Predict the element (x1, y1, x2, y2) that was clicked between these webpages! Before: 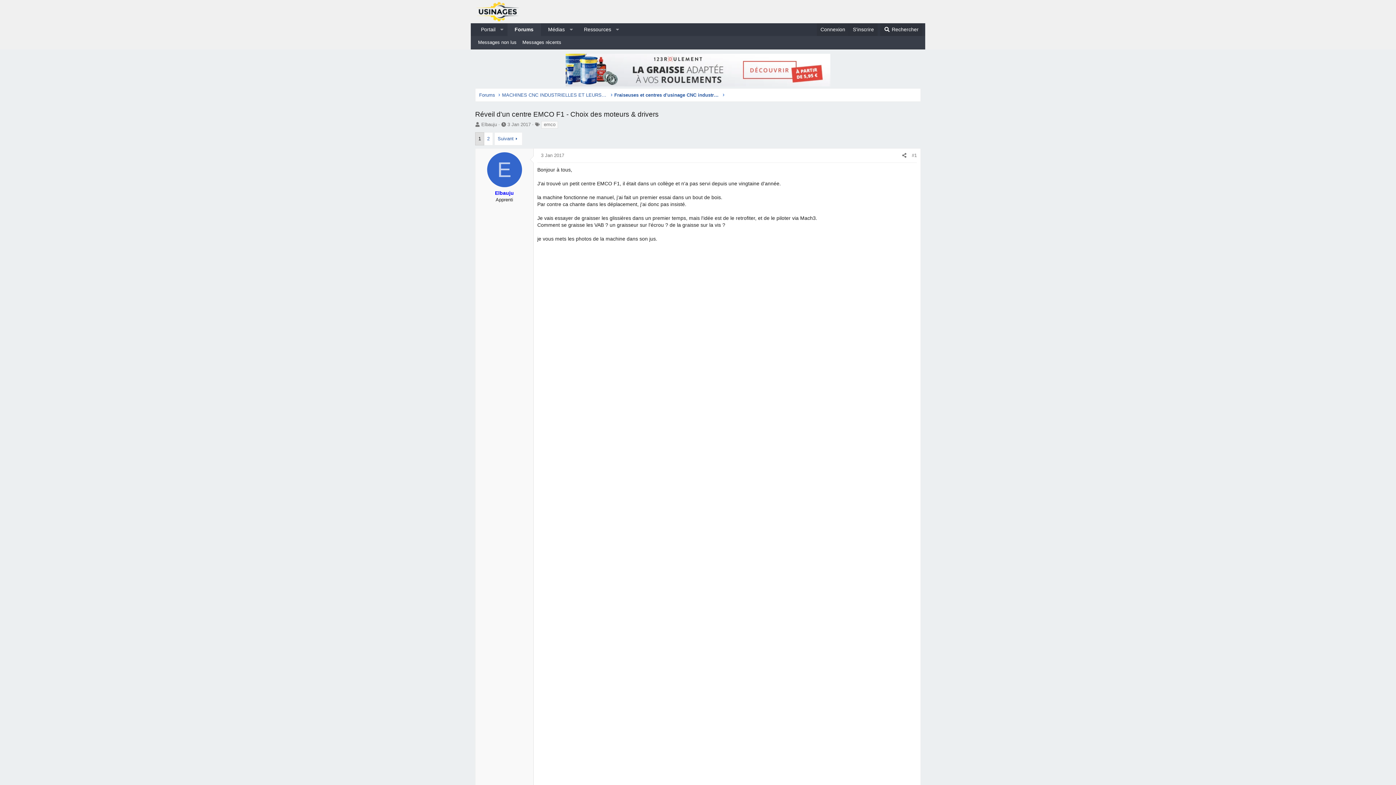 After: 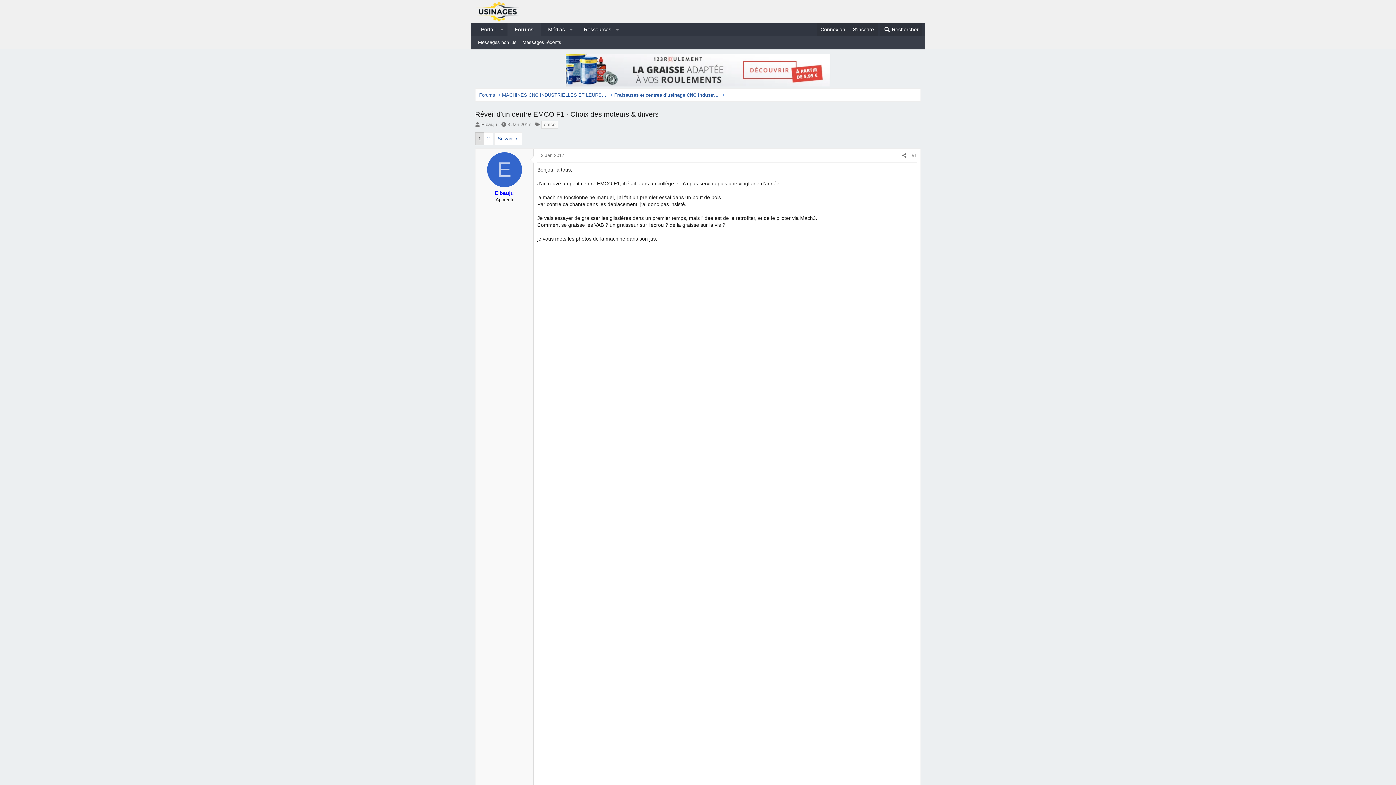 Action: bbox: (565, 81, 830, 87)